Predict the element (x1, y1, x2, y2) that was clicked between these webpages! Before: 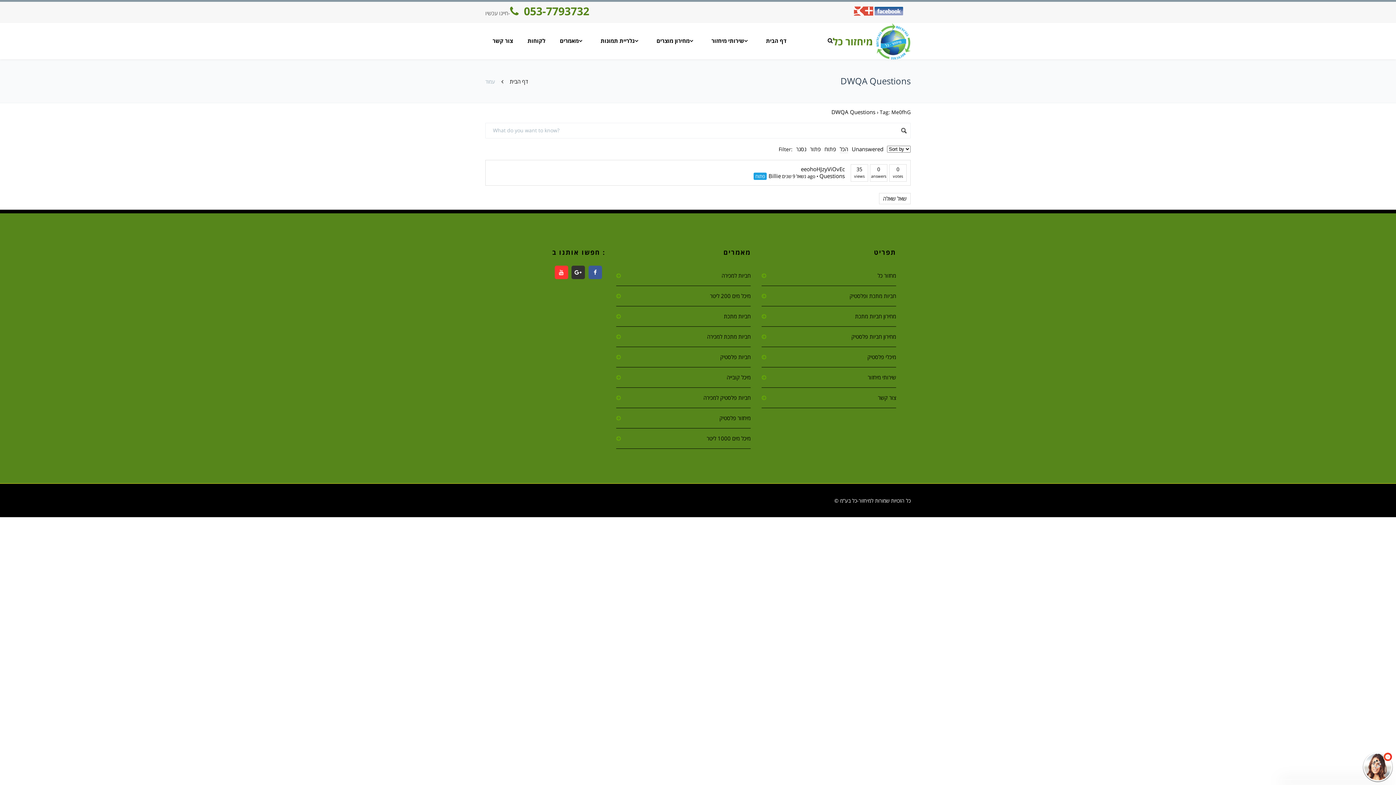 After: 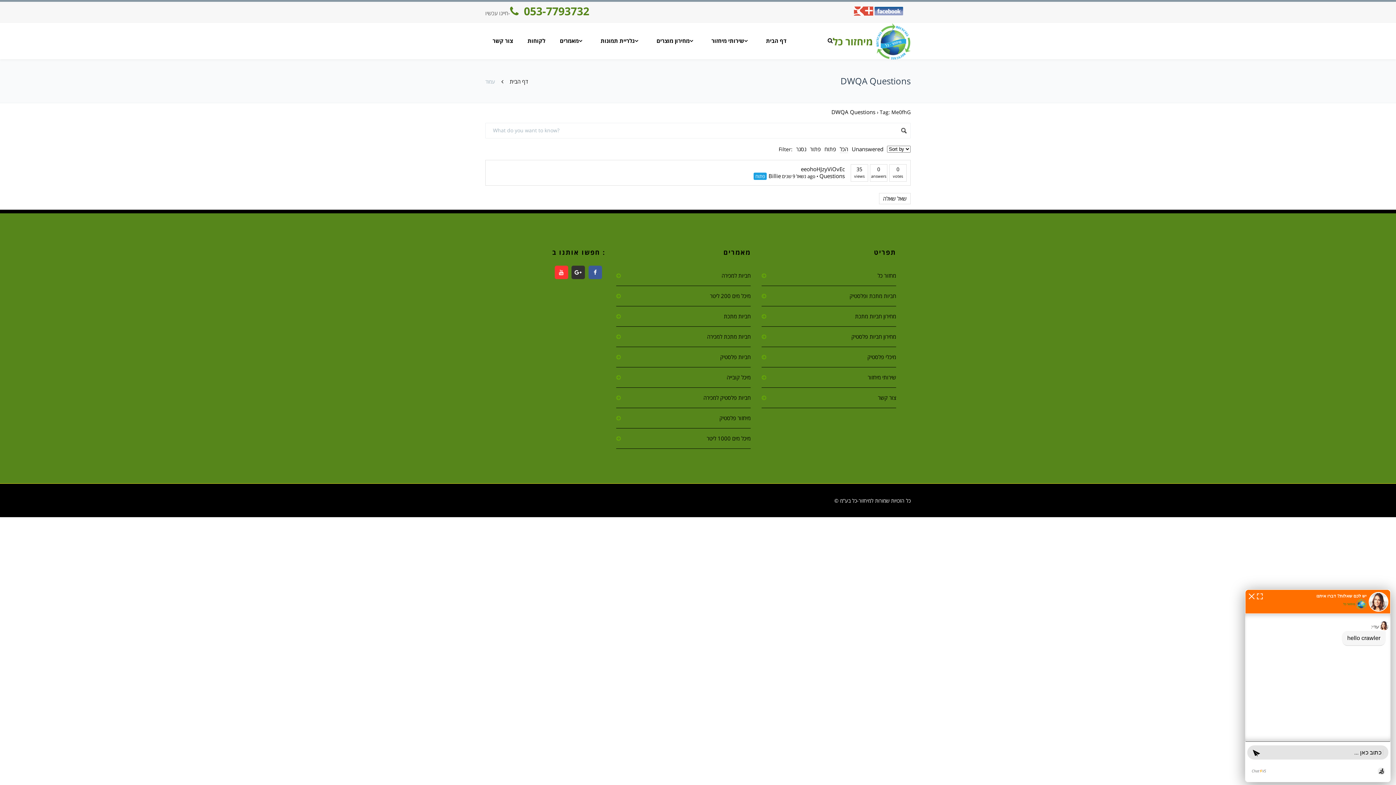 Action: bbox: (485, 494, 496, 506)